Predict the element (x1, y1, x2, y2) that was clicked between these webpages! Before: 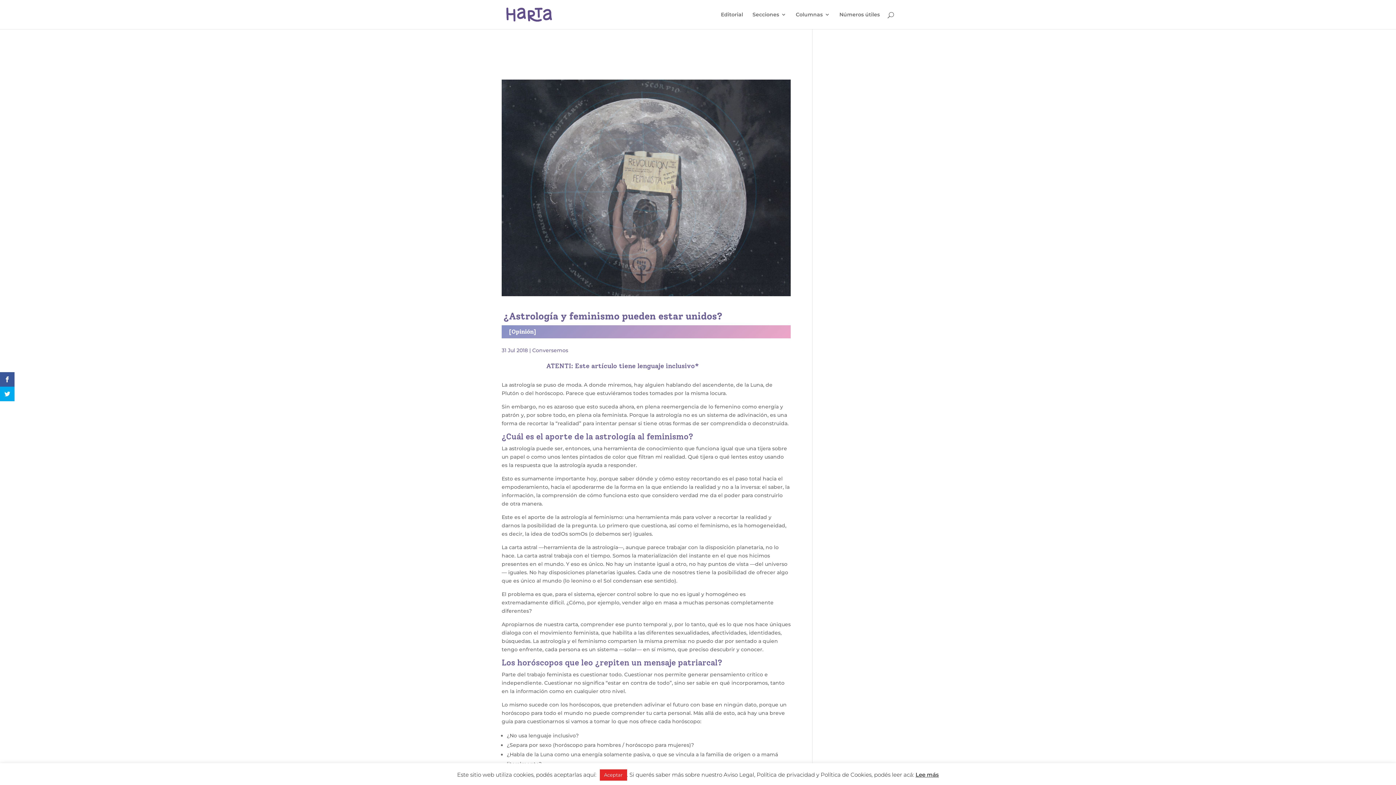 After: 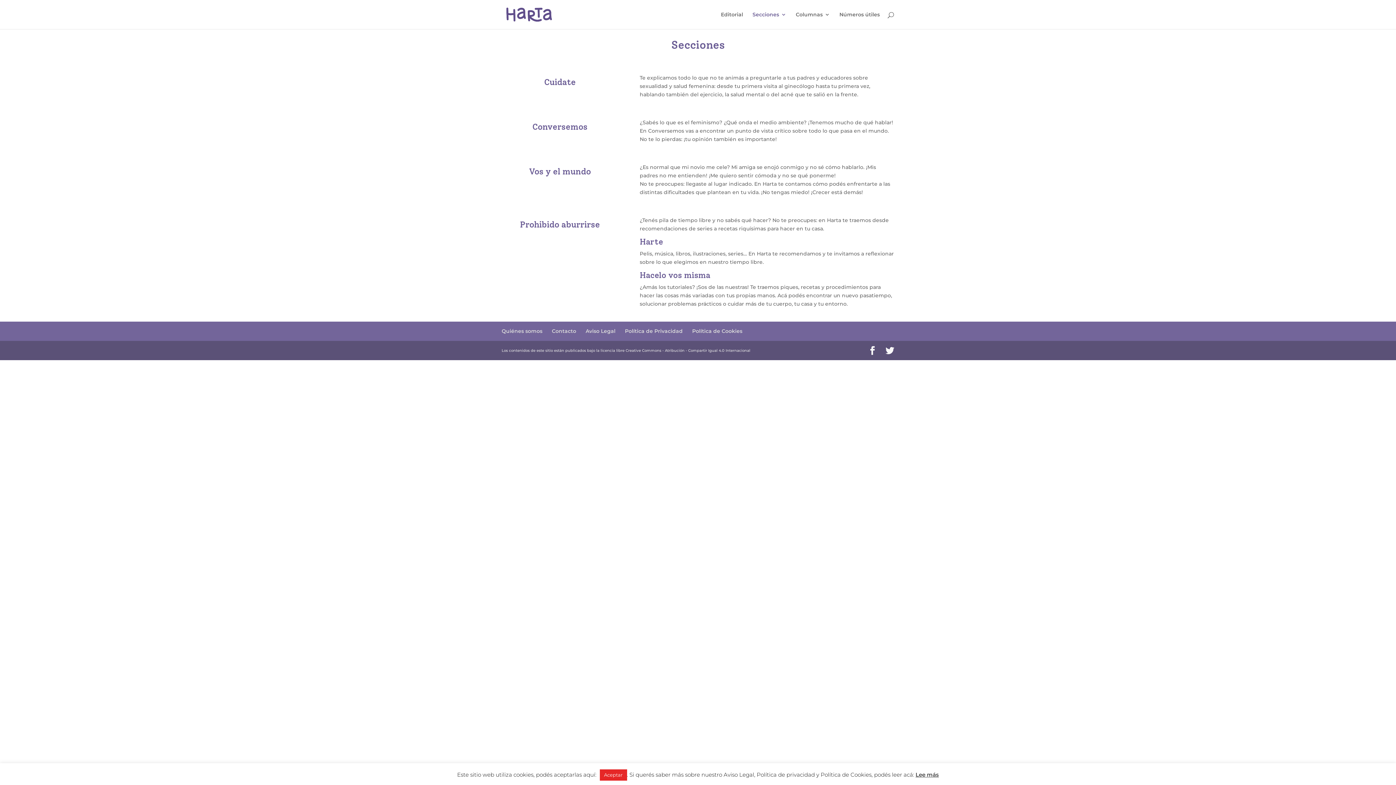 Action: label: Secciones bbox: (752, 12, 786, 29)